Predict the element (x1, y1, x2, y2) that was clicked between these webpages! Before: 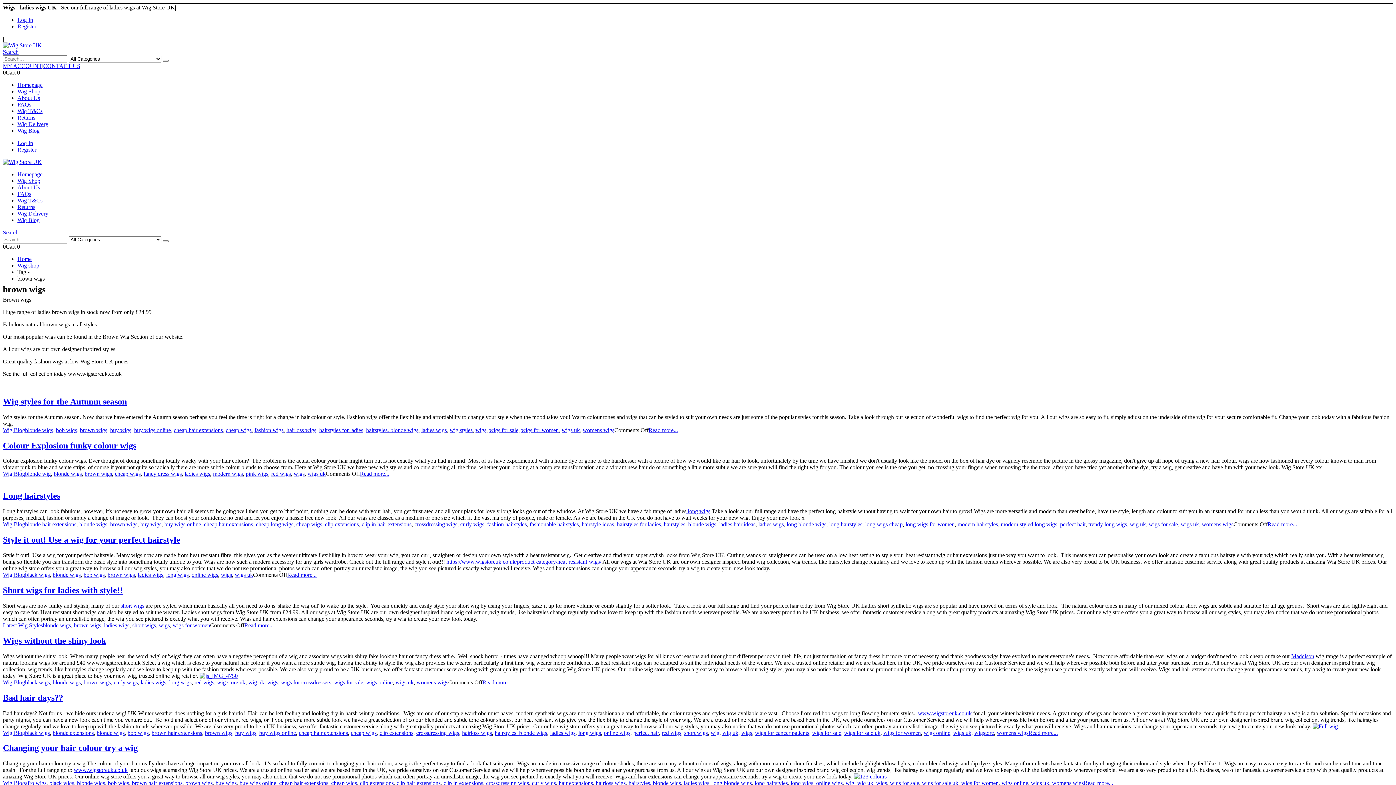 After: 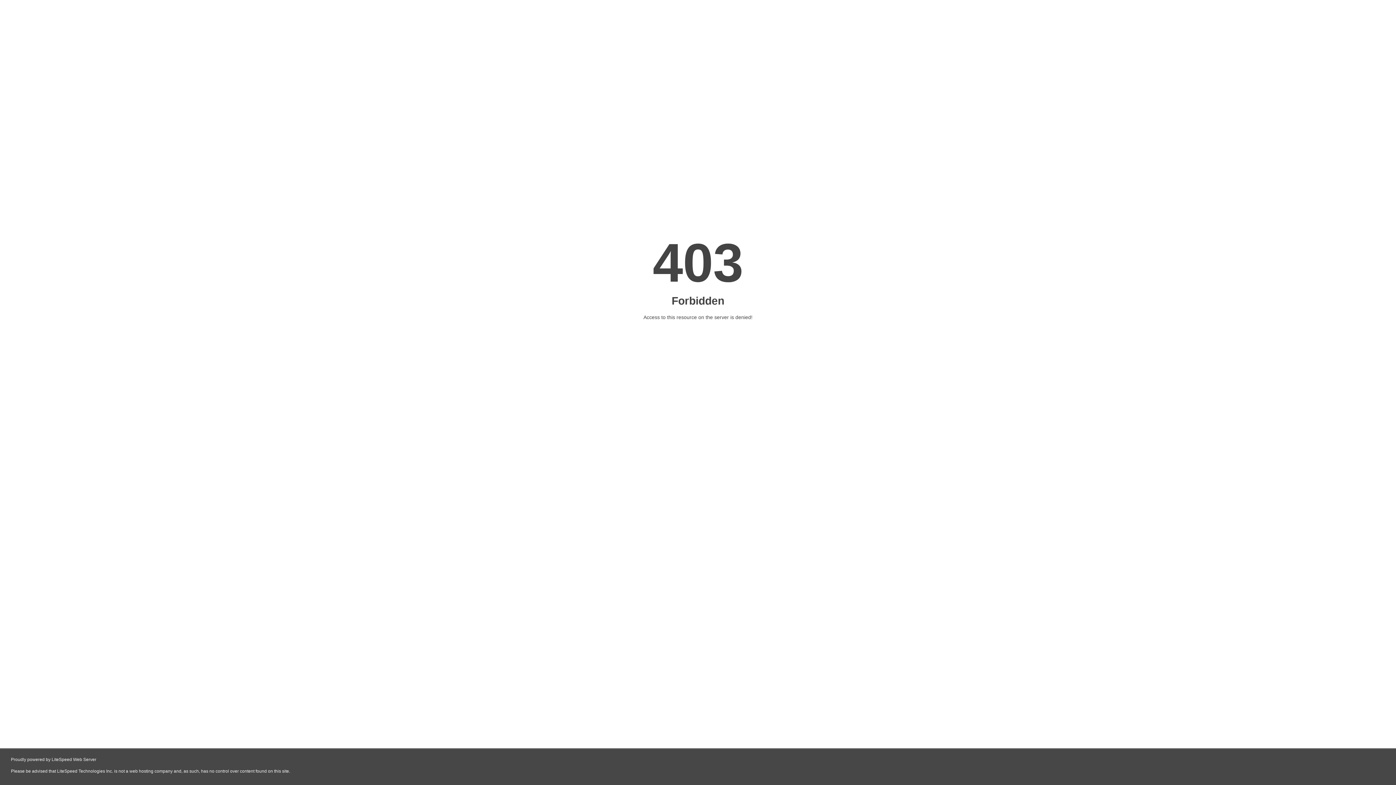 Action: label: blonde wigs bbox: (77, 780, 105, 786)